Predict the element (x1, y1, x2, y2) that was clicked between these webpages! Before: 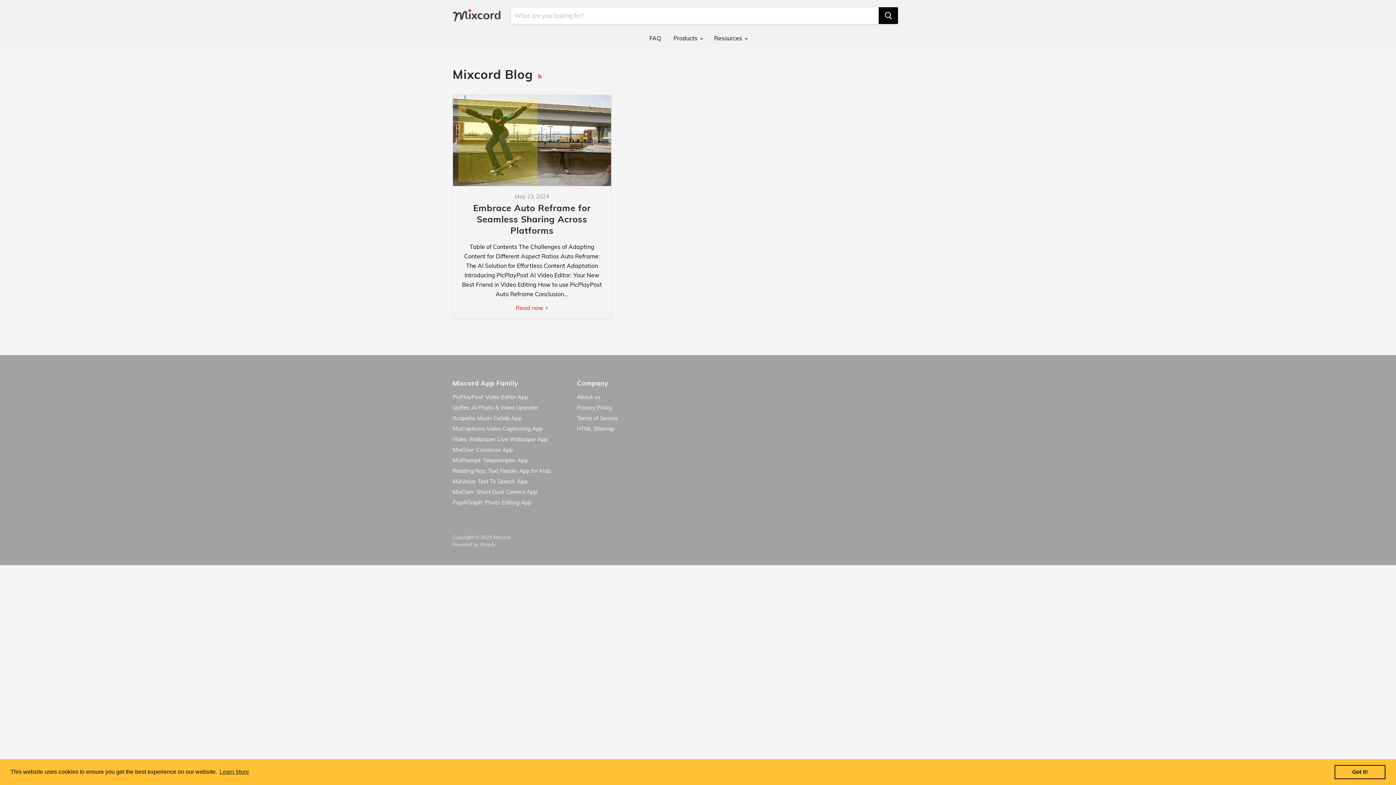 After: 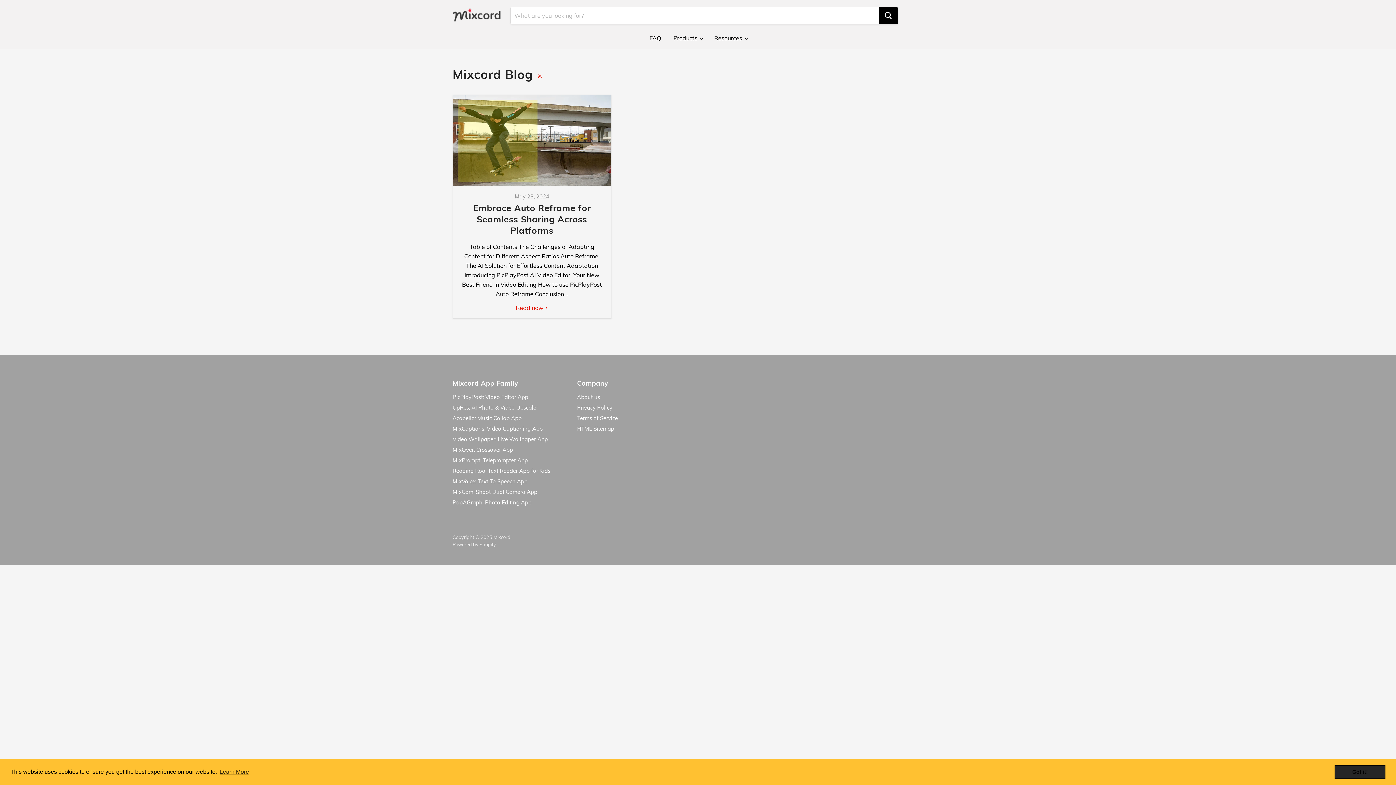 Action: bbox: (1334, 765, 1385, 779) label: dismiss cookie message